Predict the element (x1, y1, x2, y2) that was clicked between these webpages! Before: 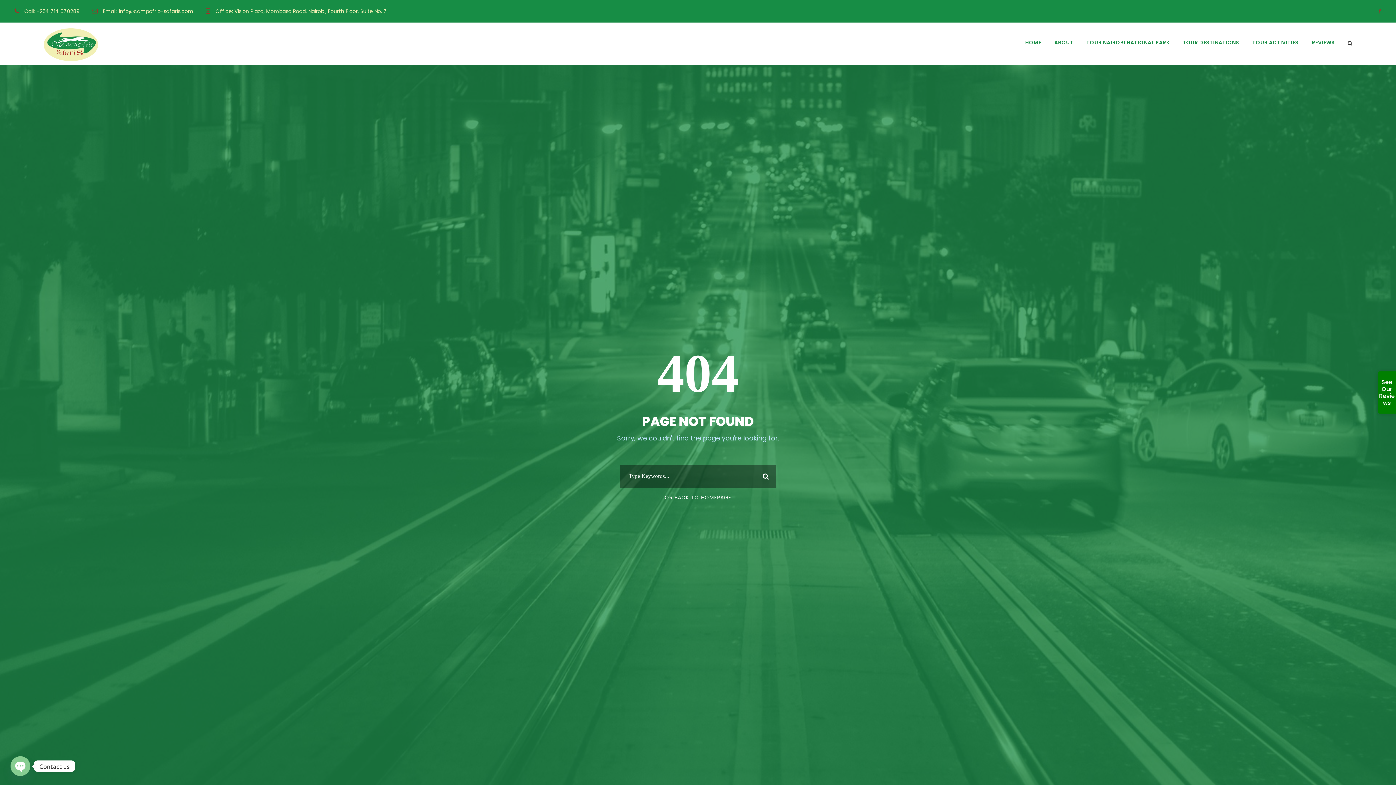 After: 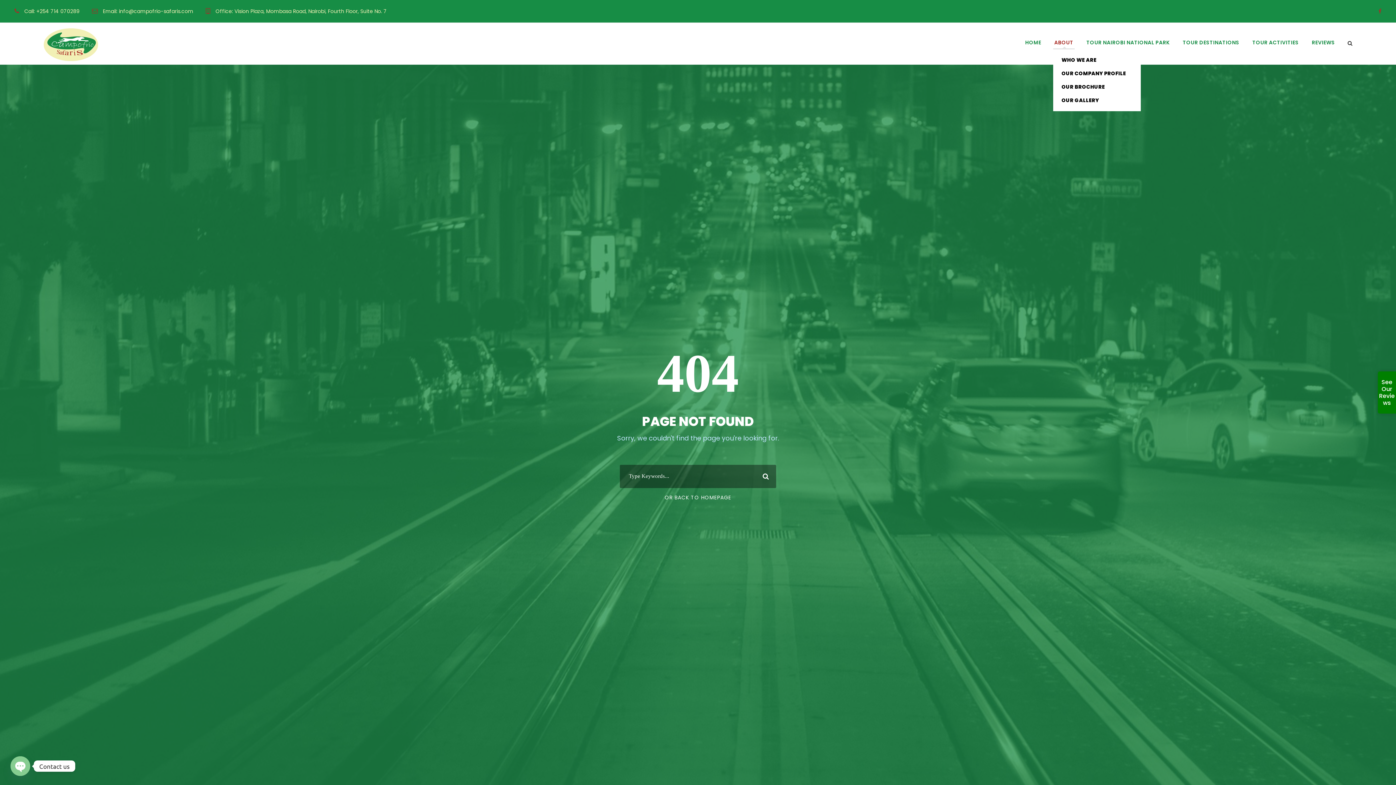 Action: label: ABOUT bbox: (1054, 38, 1073, 49)